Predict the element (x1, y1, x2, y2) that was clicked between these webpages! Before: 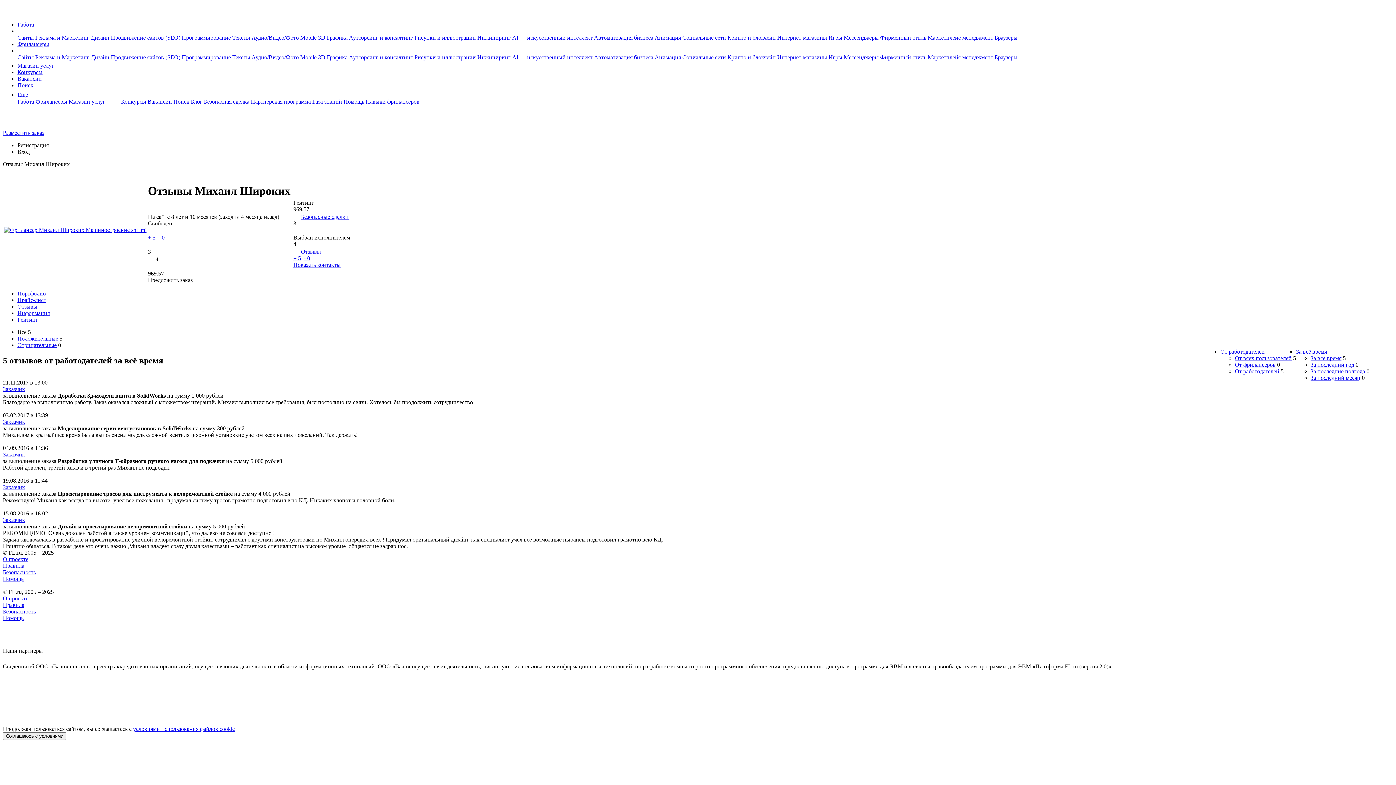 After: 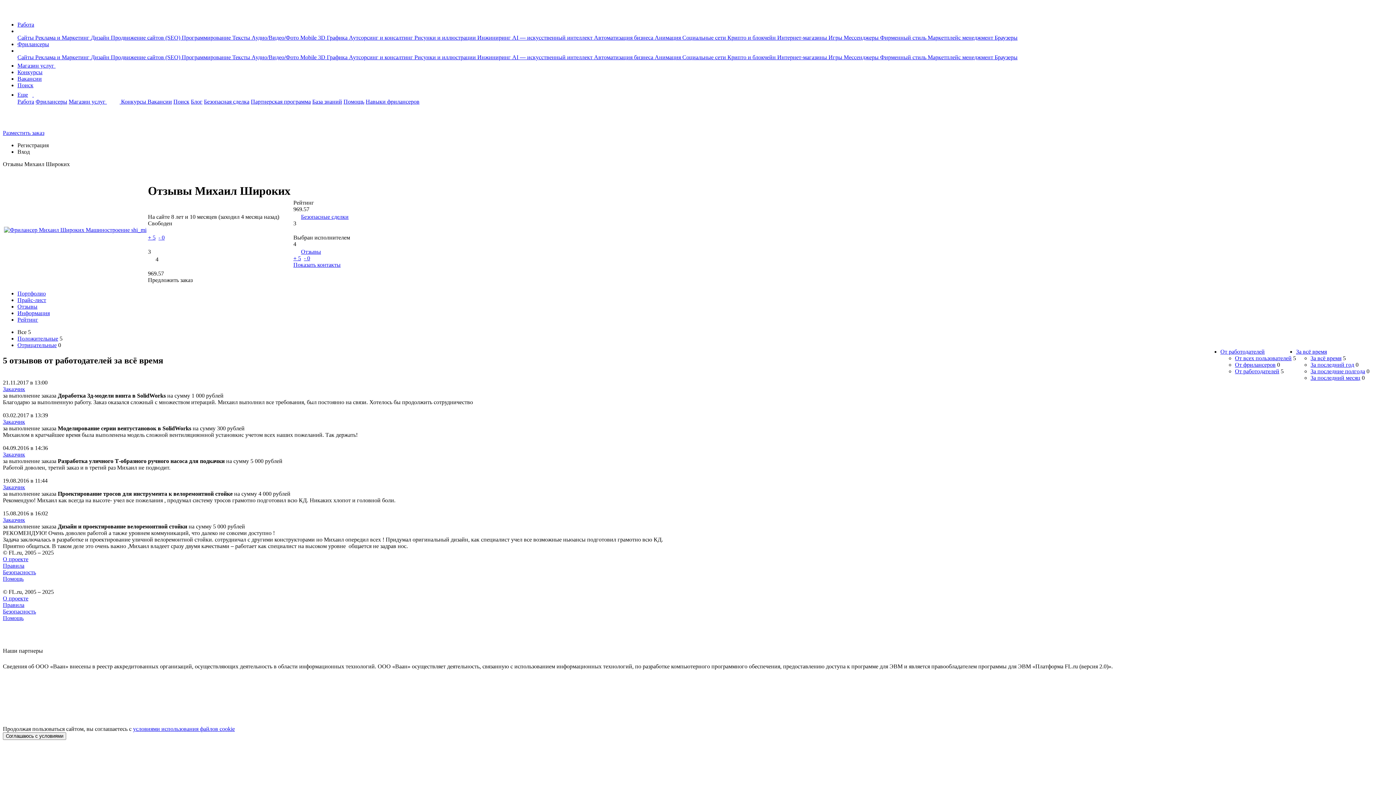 Action: bbox: (2, 621, 12, 627)